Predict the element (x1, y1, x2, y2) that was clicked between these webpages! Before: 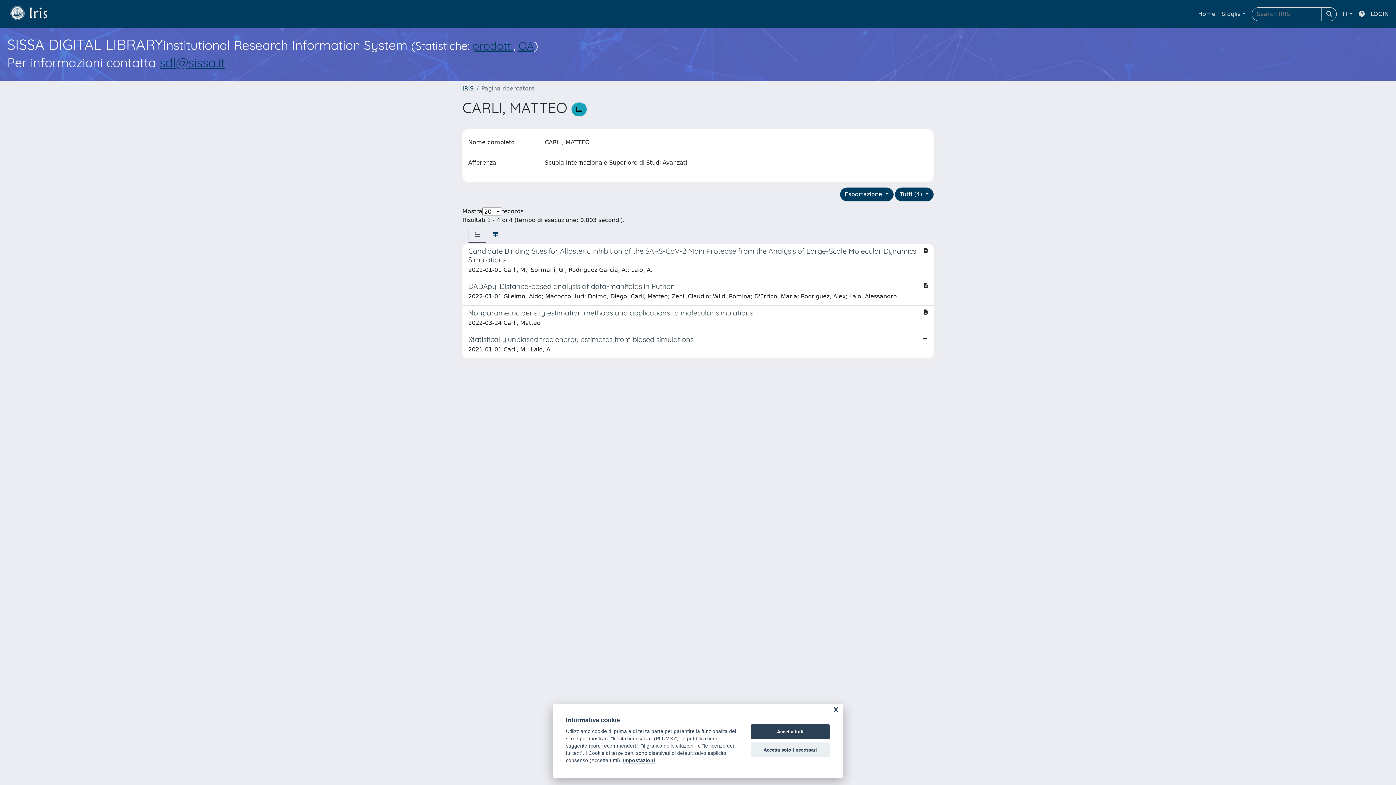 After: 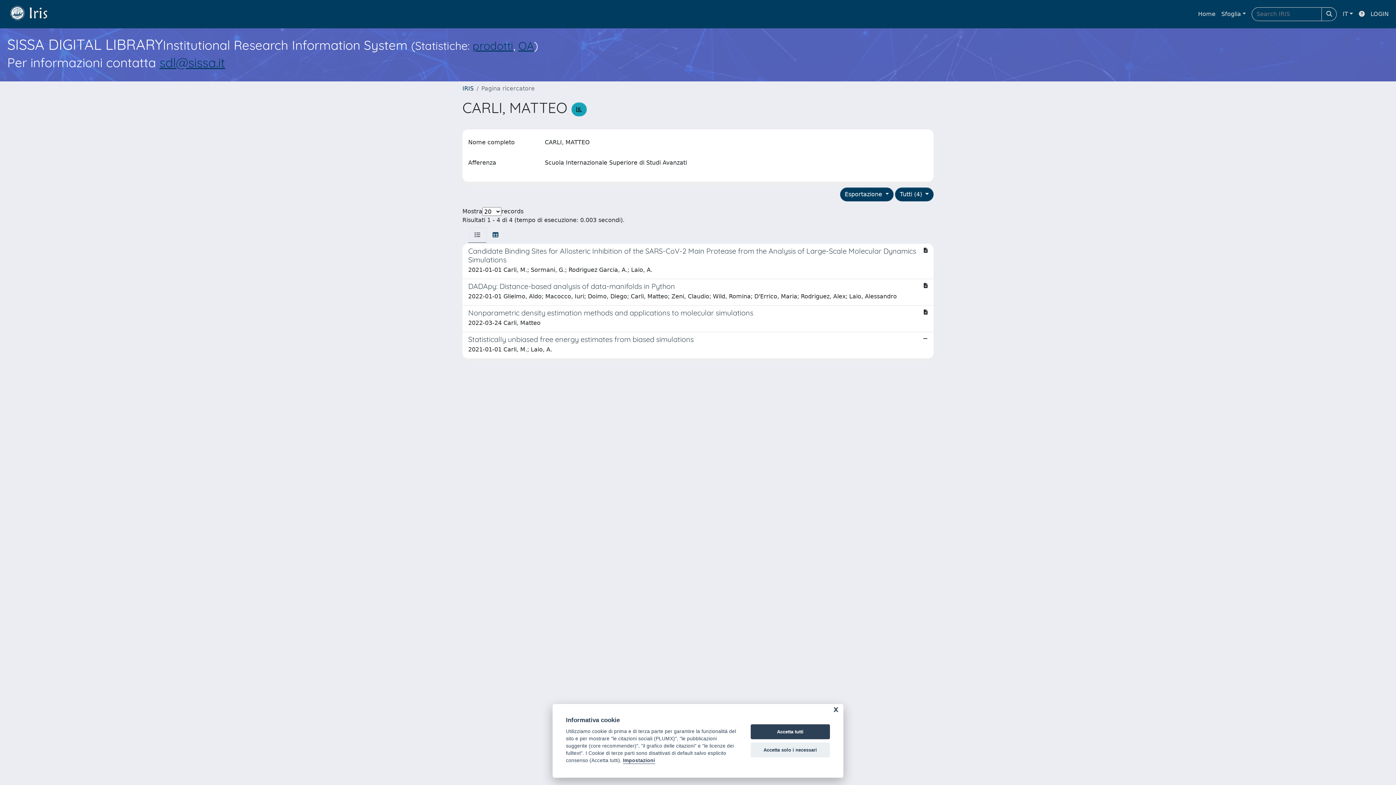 Action: bbox: (468, 227, 486, 242)